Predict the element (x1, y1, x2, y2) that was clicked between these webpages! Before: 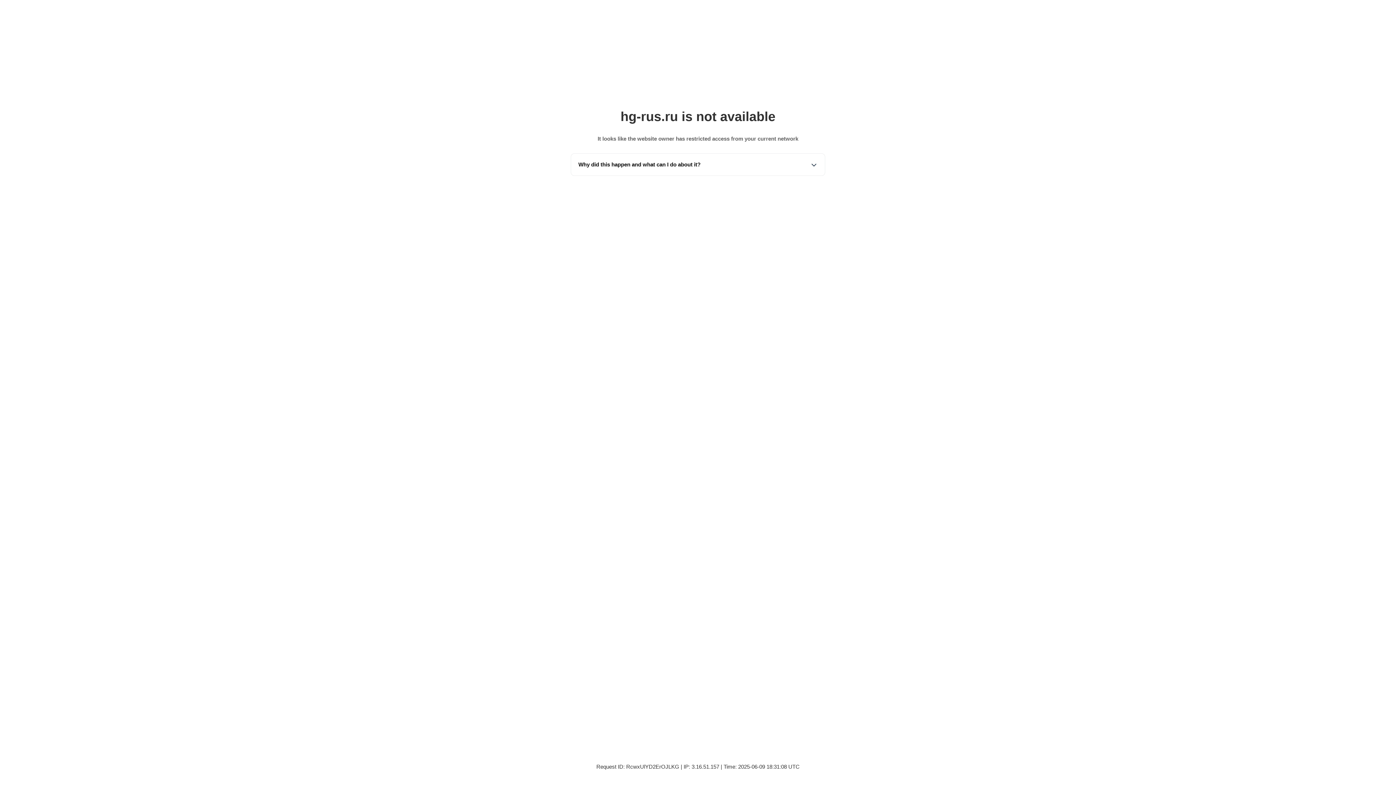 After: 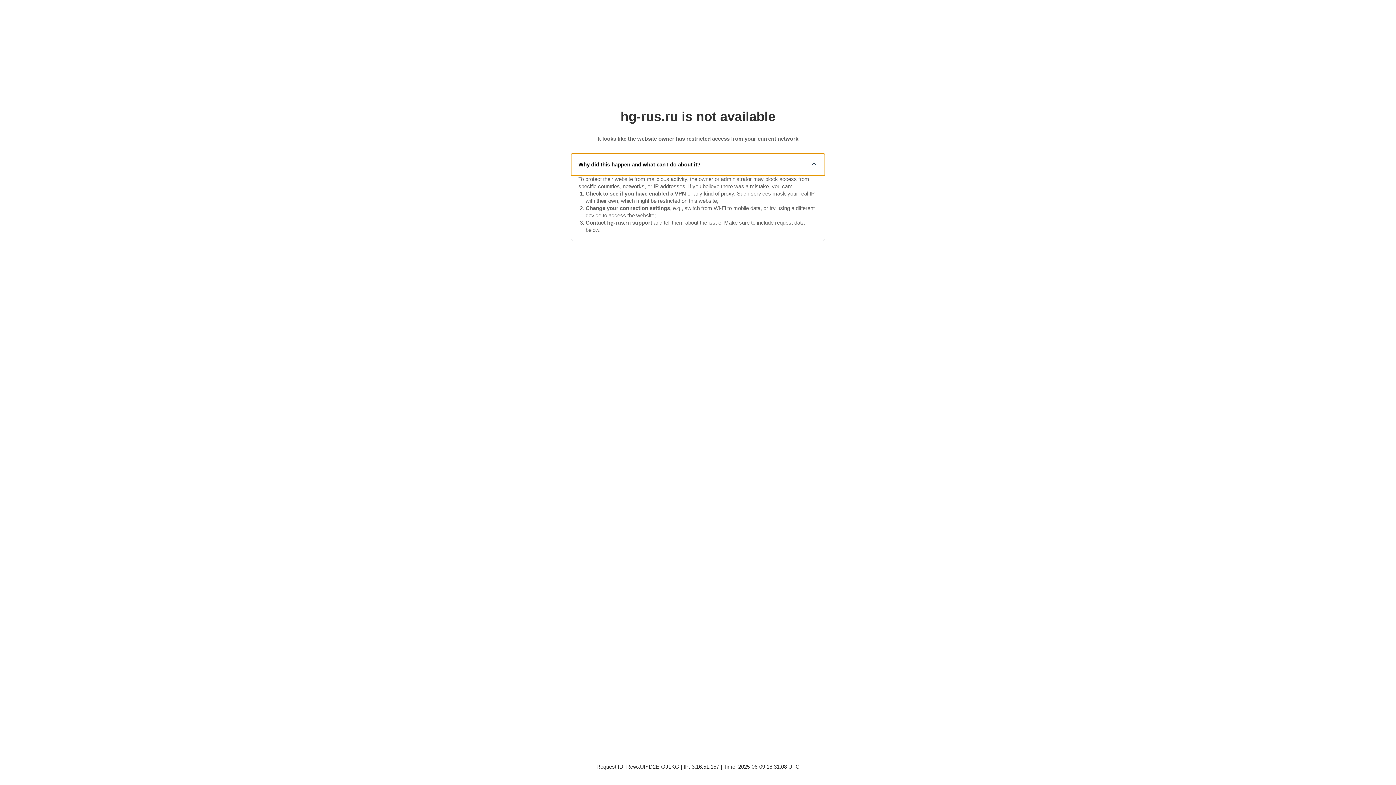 Action: label: Why did this happen and what can I do about it? bbox: (571, 153, 825, 175)